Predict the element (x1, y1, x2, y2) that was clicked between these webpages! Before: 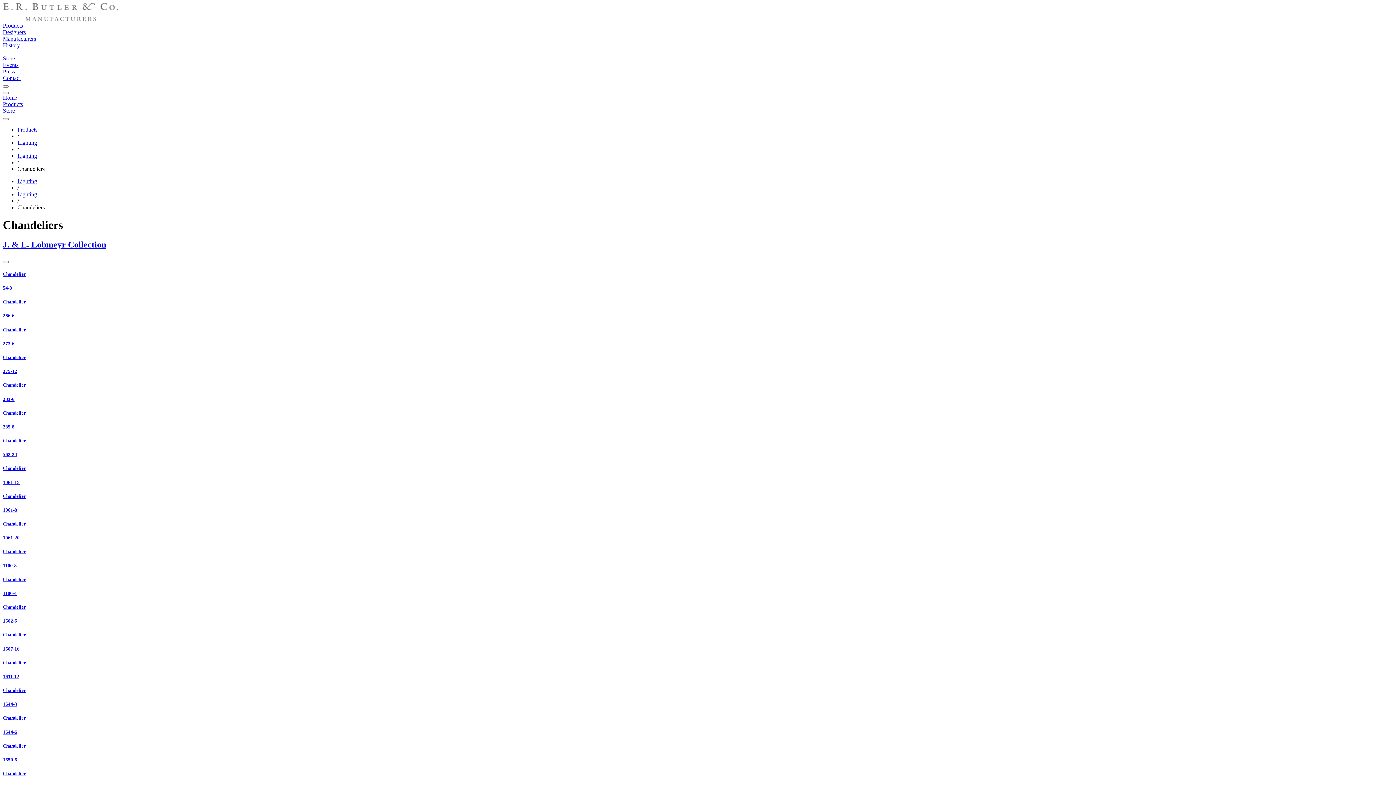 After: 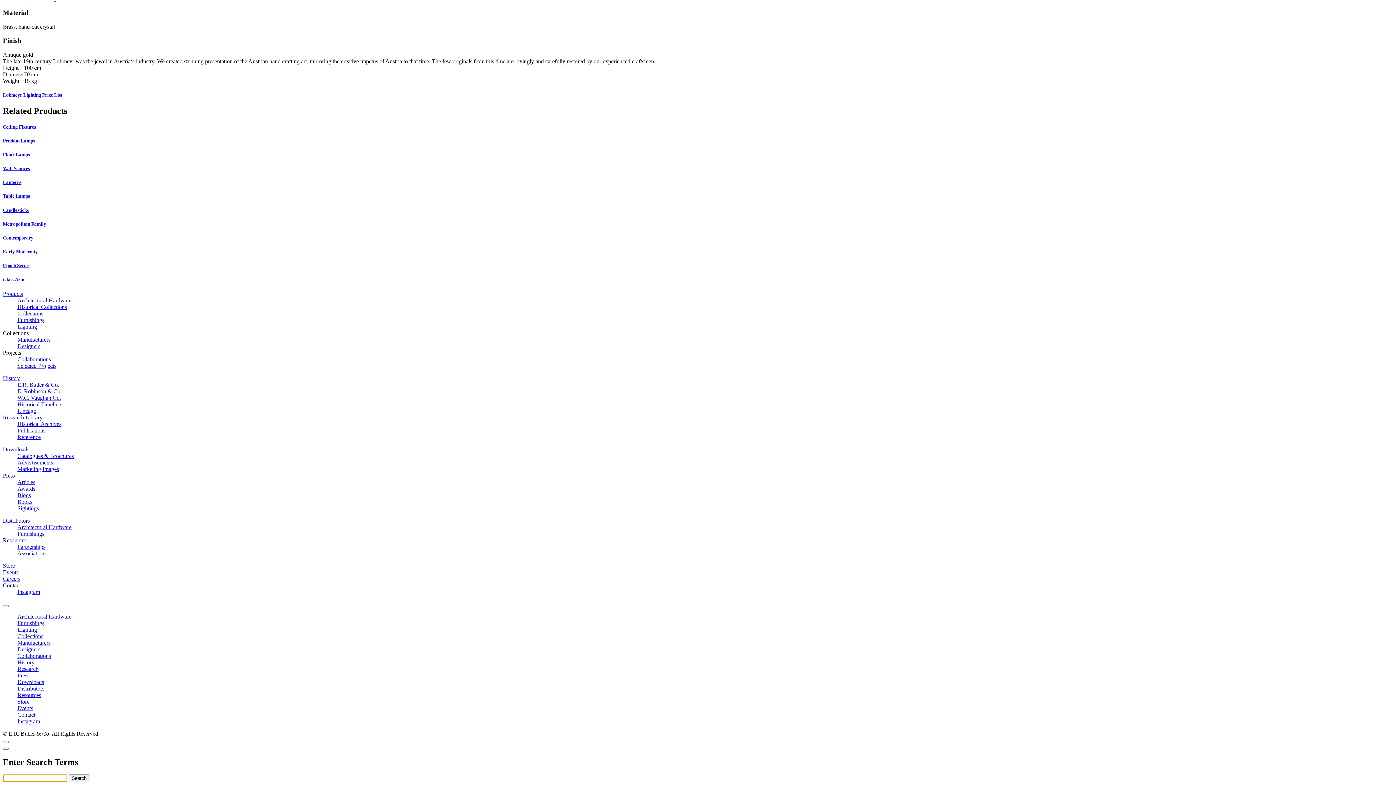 Action: bbox: (2, 85, 8, 87)